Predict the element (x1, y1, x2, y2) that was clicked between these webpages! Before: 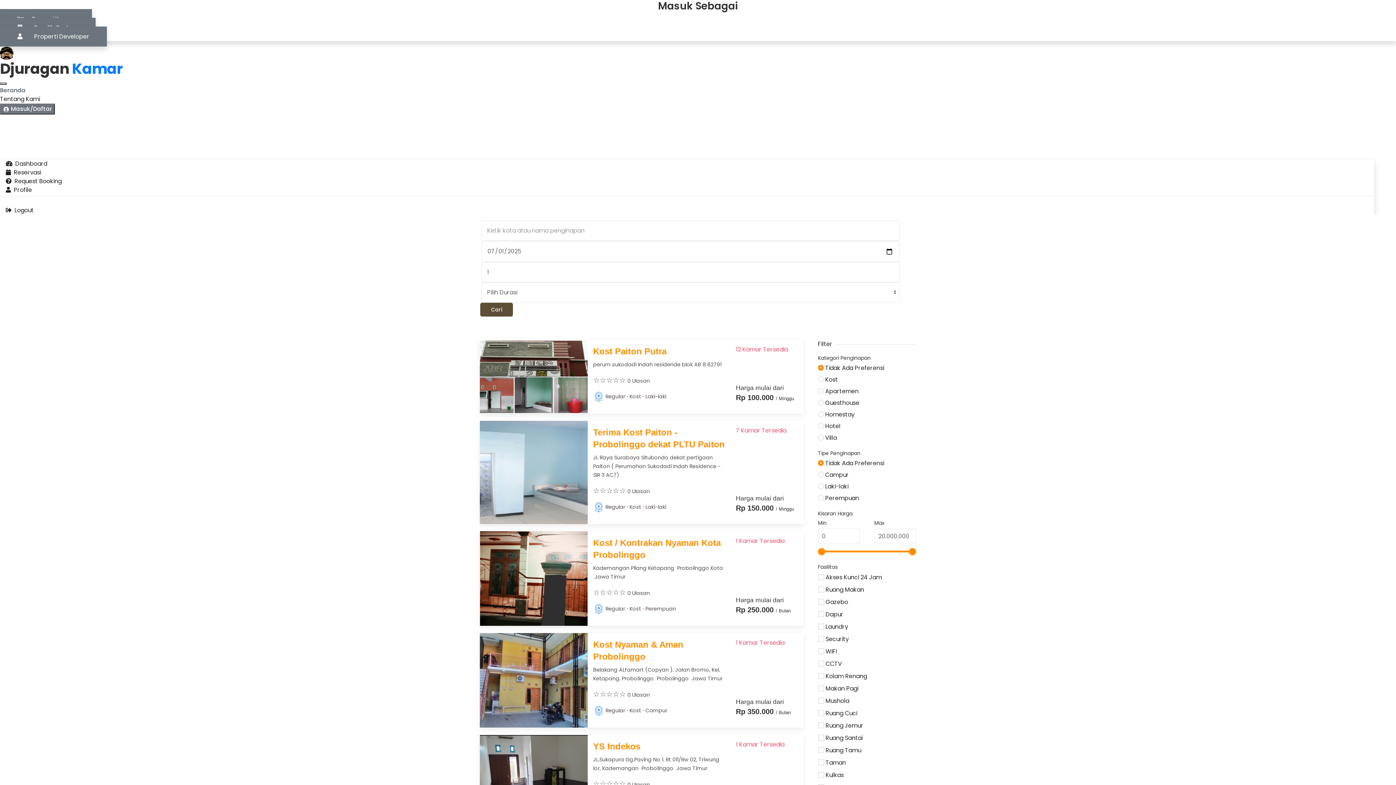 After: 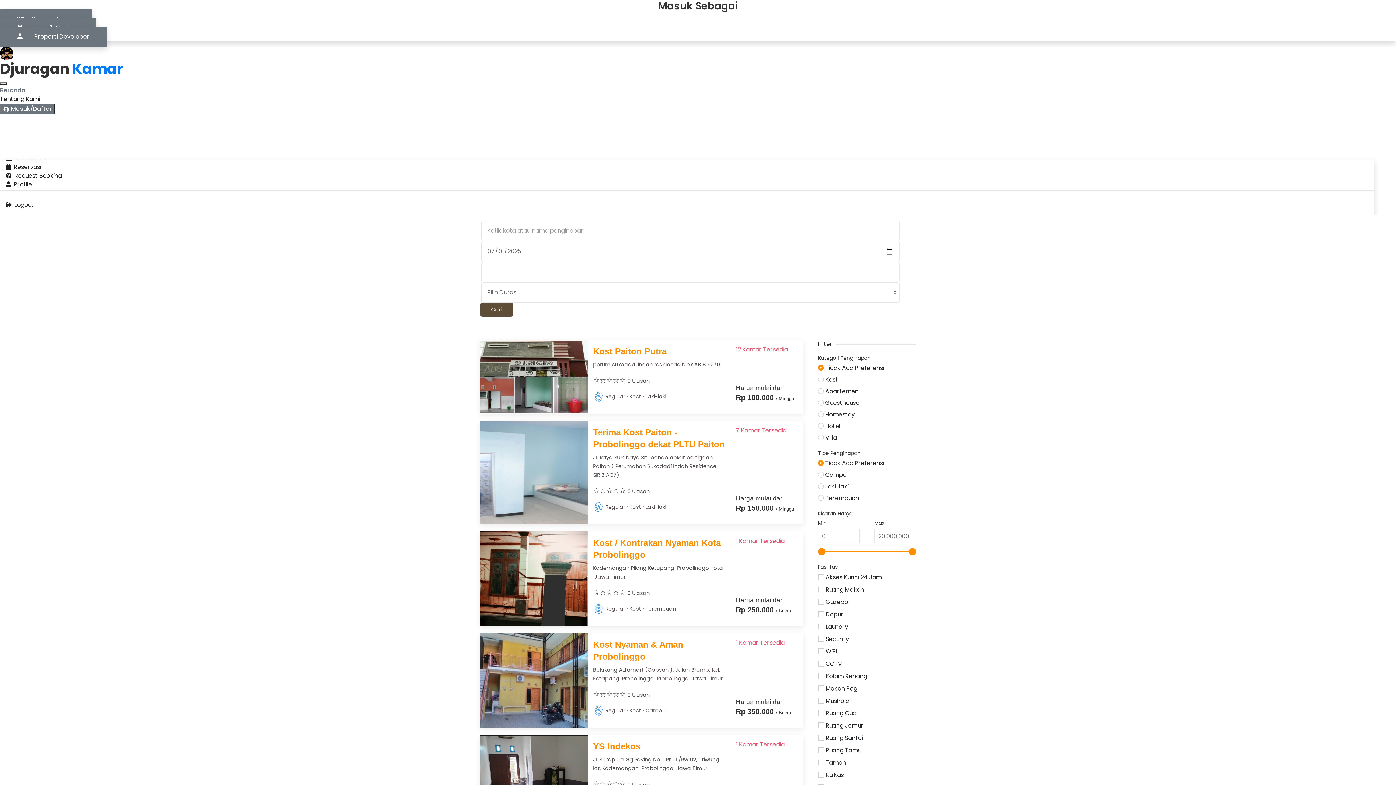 Action: bbox: (0, 200, 39, 220) label:   Logout